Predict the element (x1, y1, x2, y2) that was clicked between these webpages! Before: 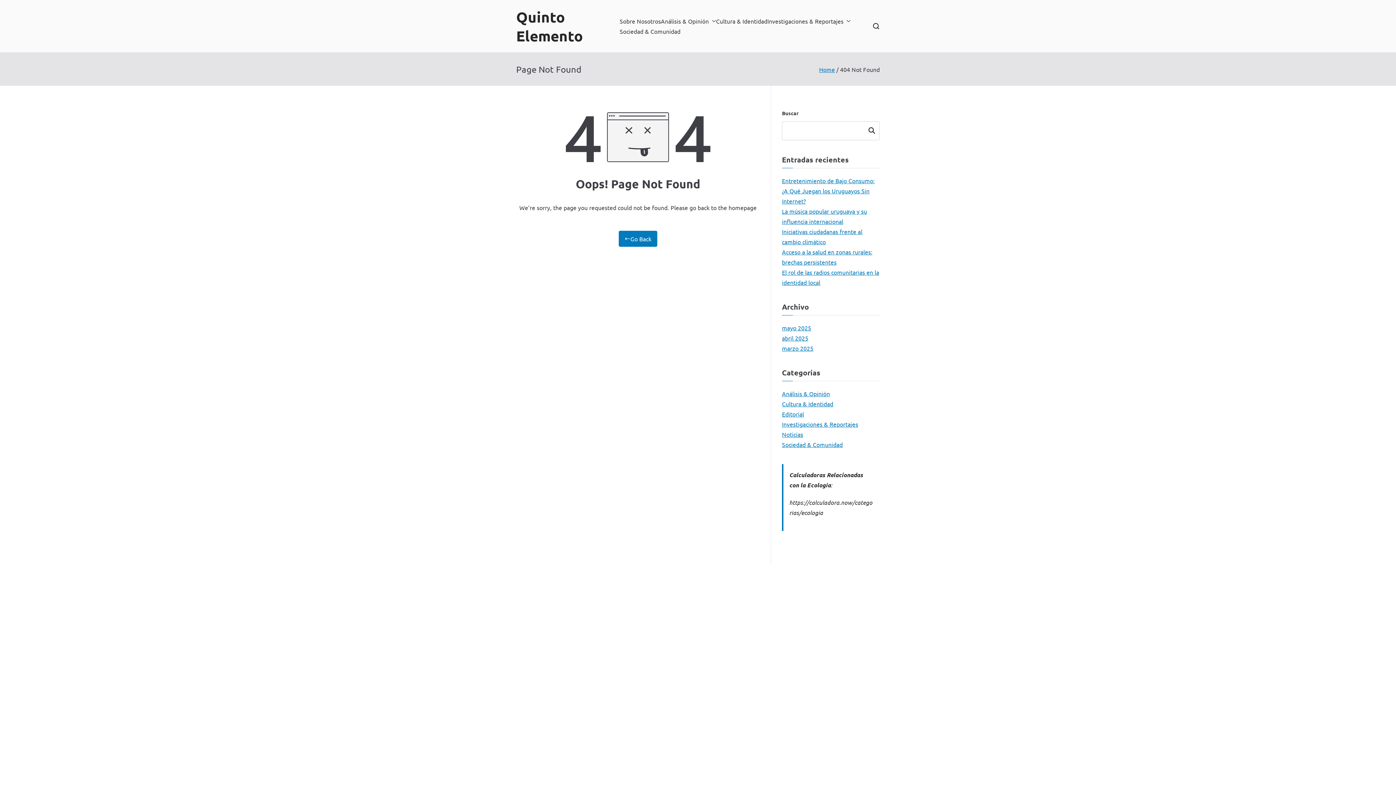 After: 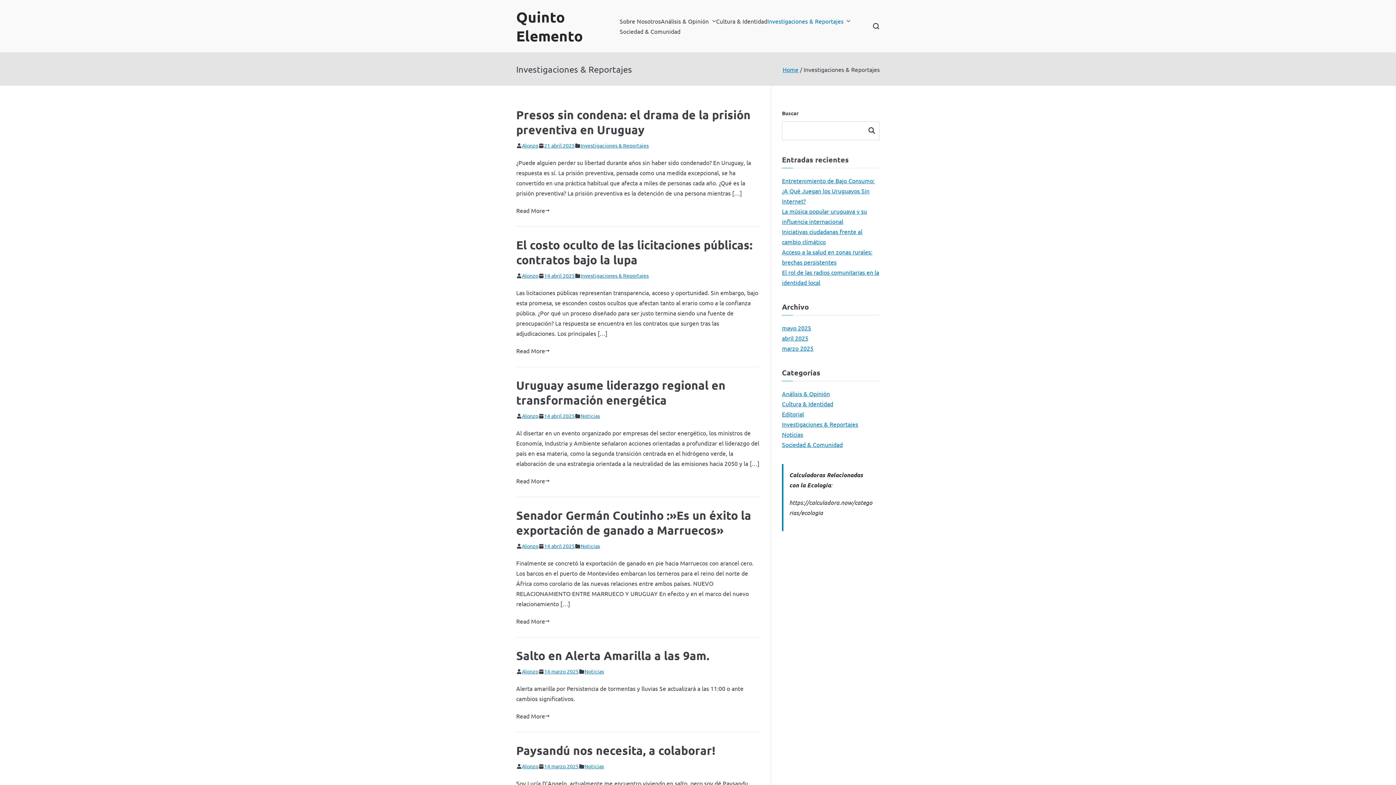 Action: bbox: (767, 16, 851, 26) label: Investigaciones & Reportajes